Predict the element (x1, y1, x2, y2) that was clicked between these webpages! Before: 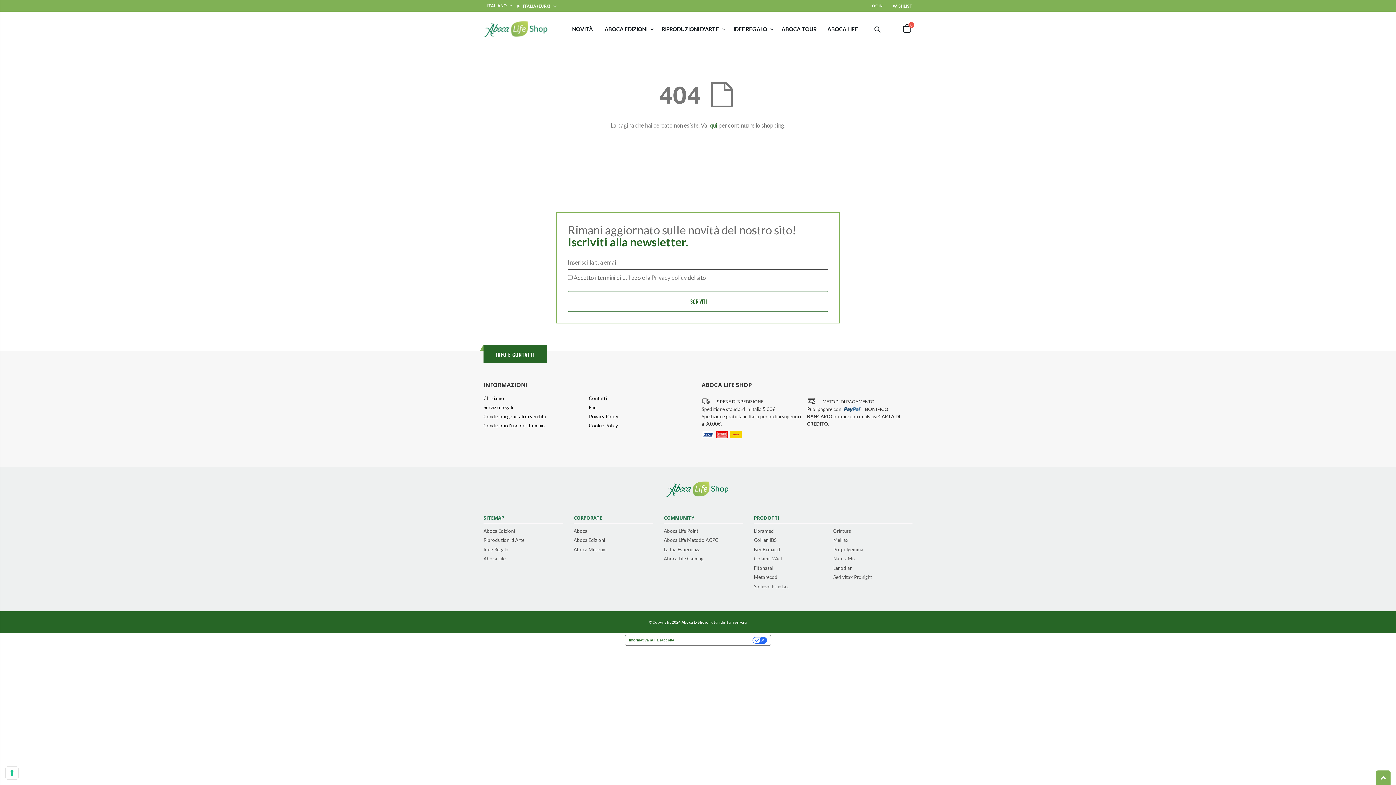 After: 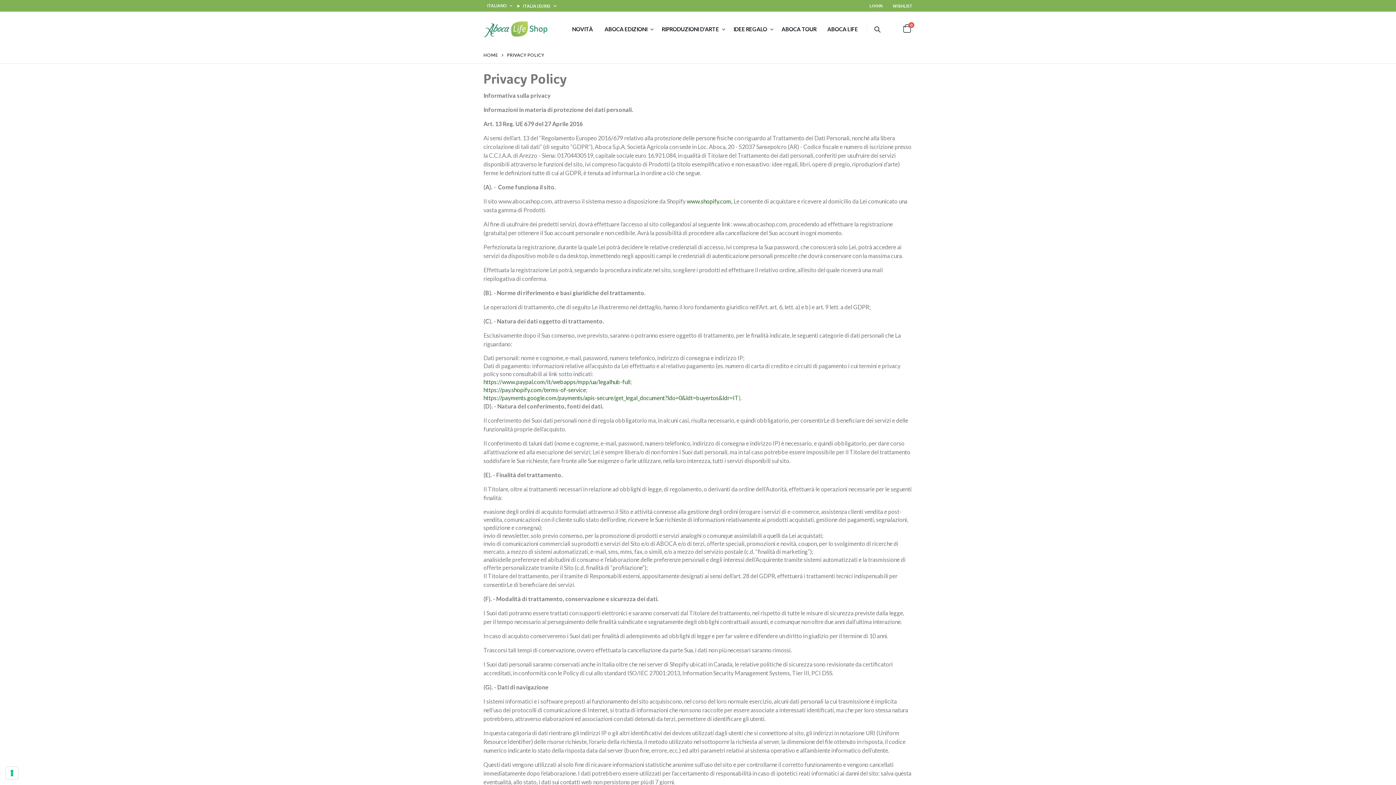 Action: bbox: (589, 413, 618, 419) label: Privacy Policy